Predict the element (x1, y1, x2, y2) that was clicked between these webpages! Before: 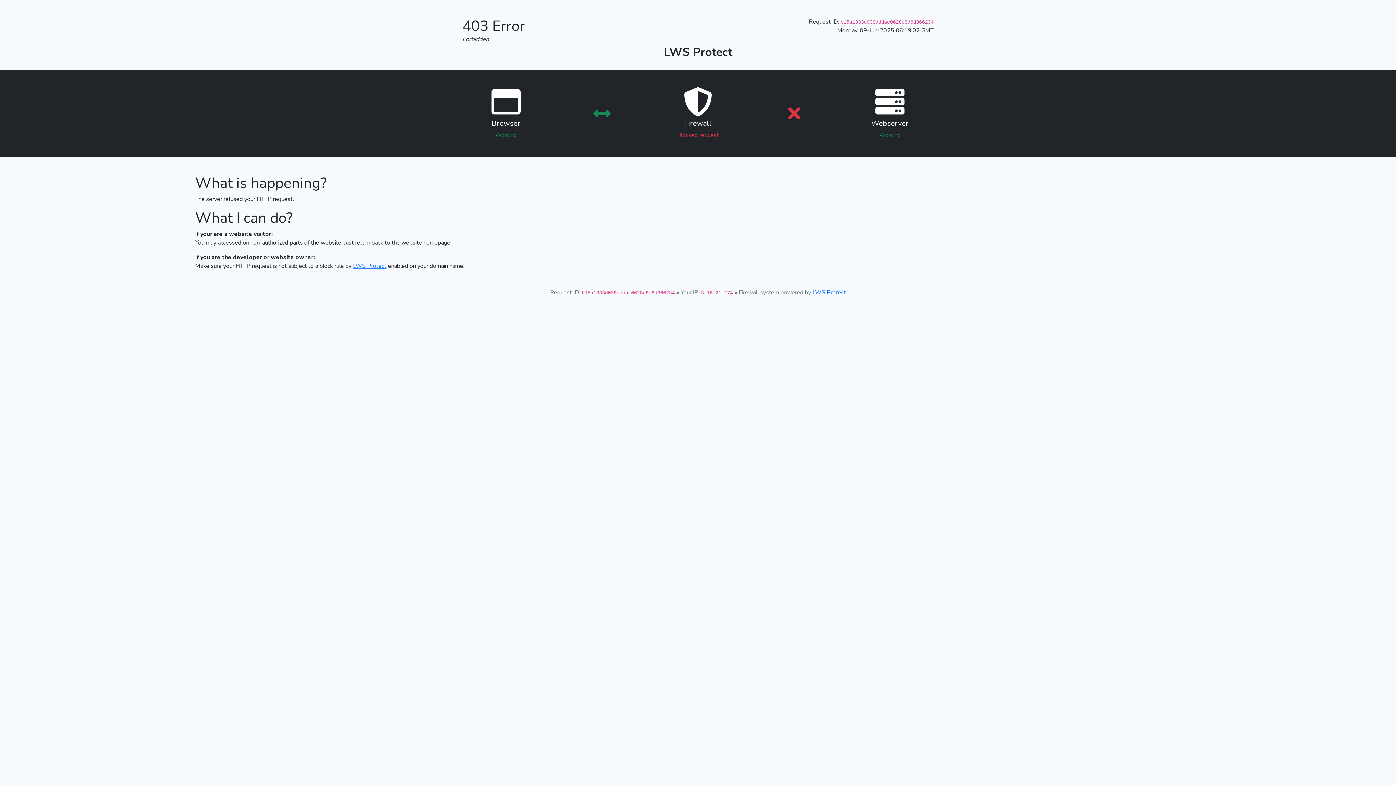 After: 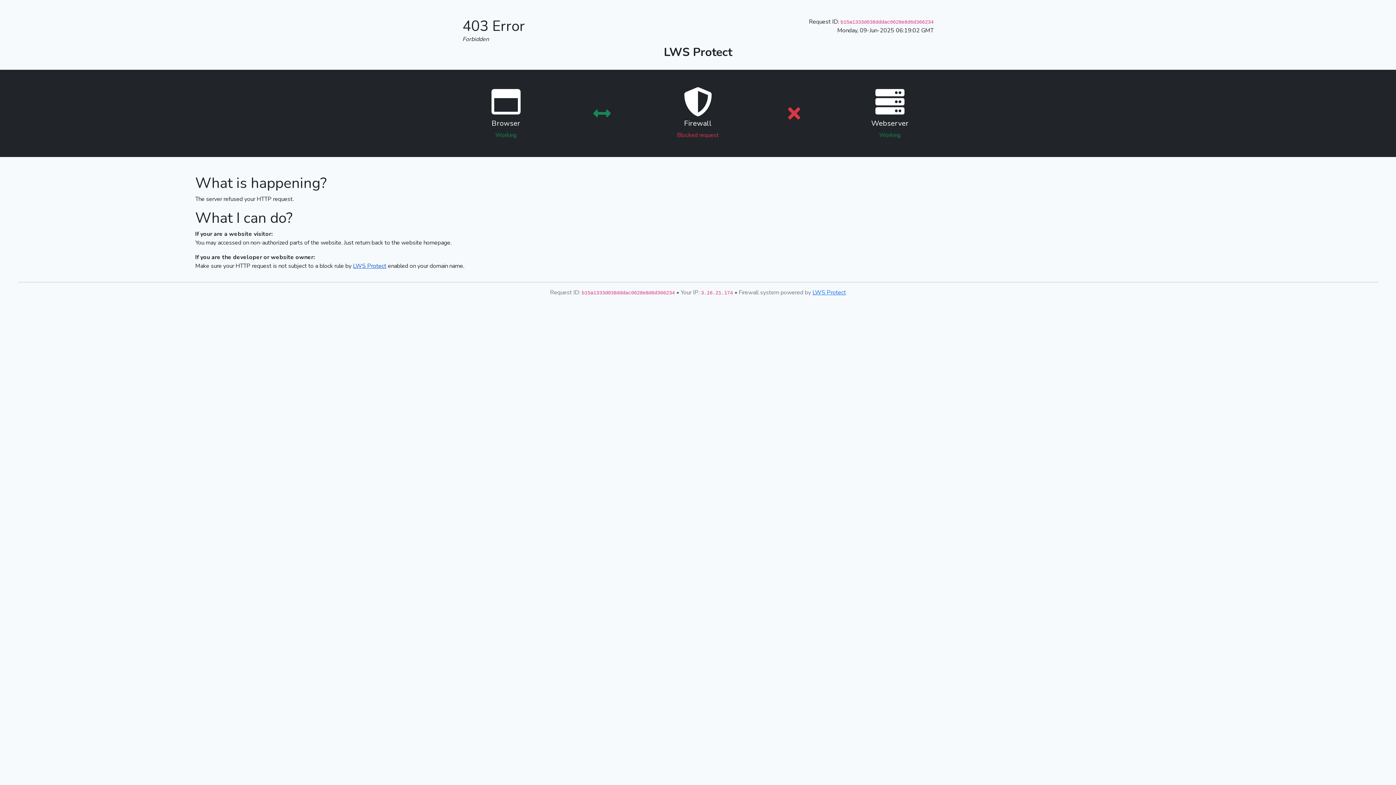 Action: label: LWS Protect bbox: (353, 262, 386, 270)